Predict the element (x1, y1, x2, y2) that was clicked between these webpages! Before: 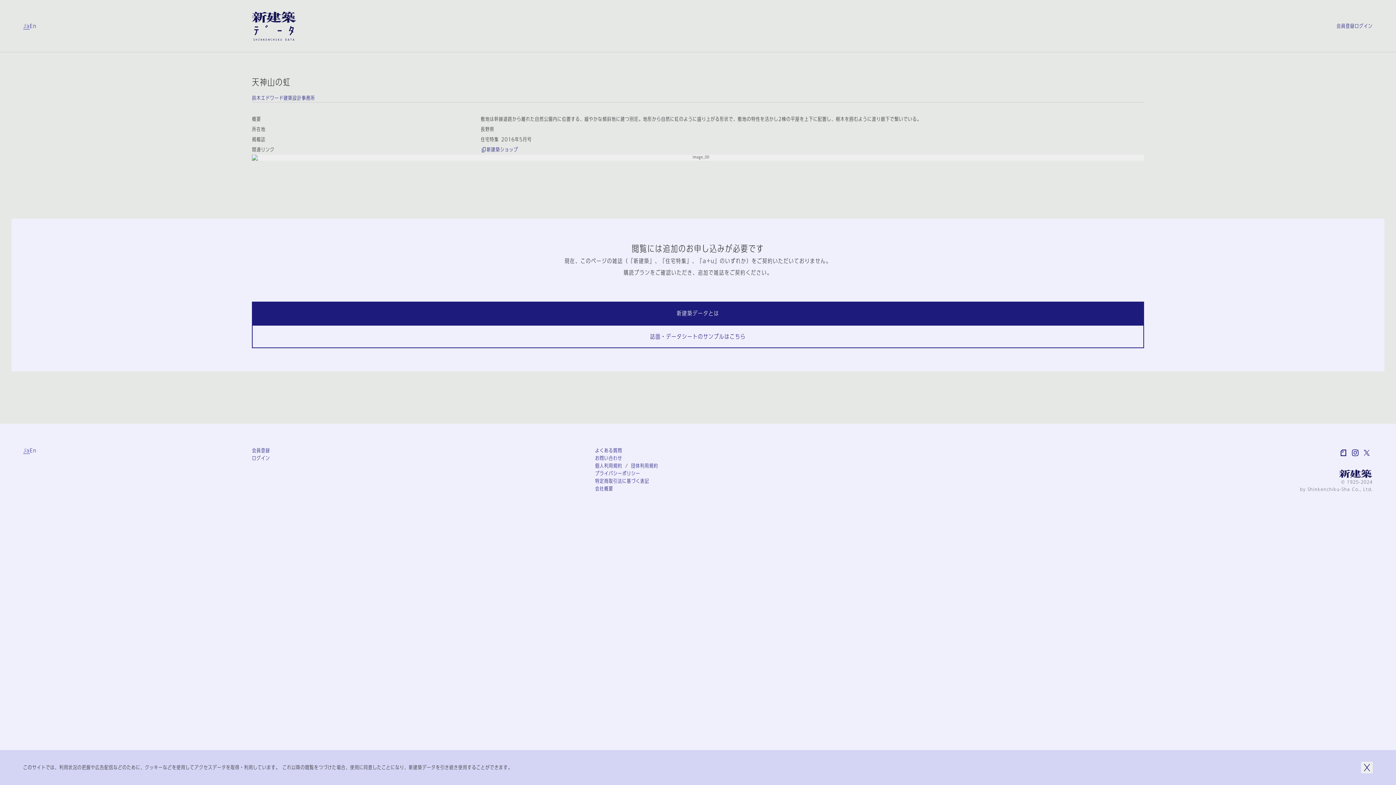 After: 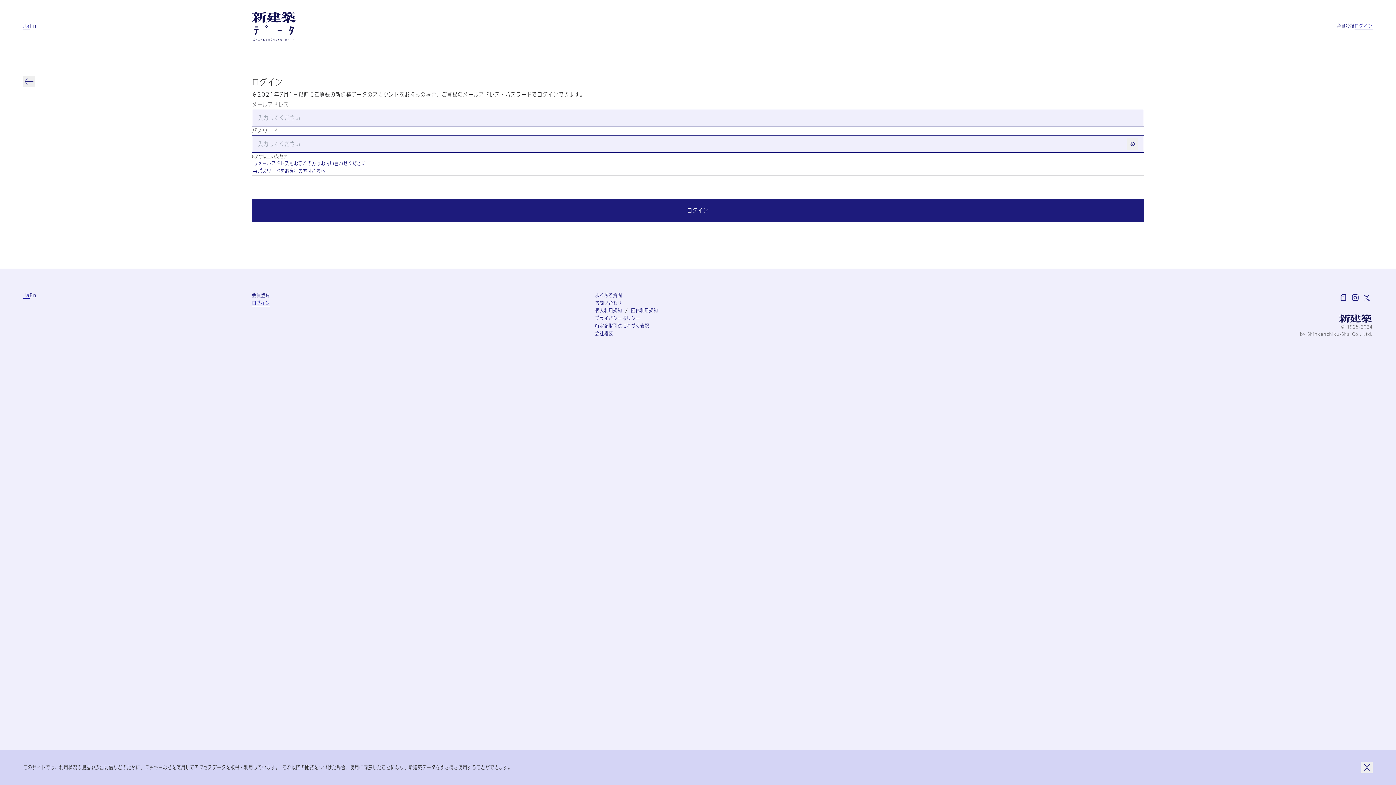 Action: bbox: (1355, 22, 1373, 30) label: ログイン